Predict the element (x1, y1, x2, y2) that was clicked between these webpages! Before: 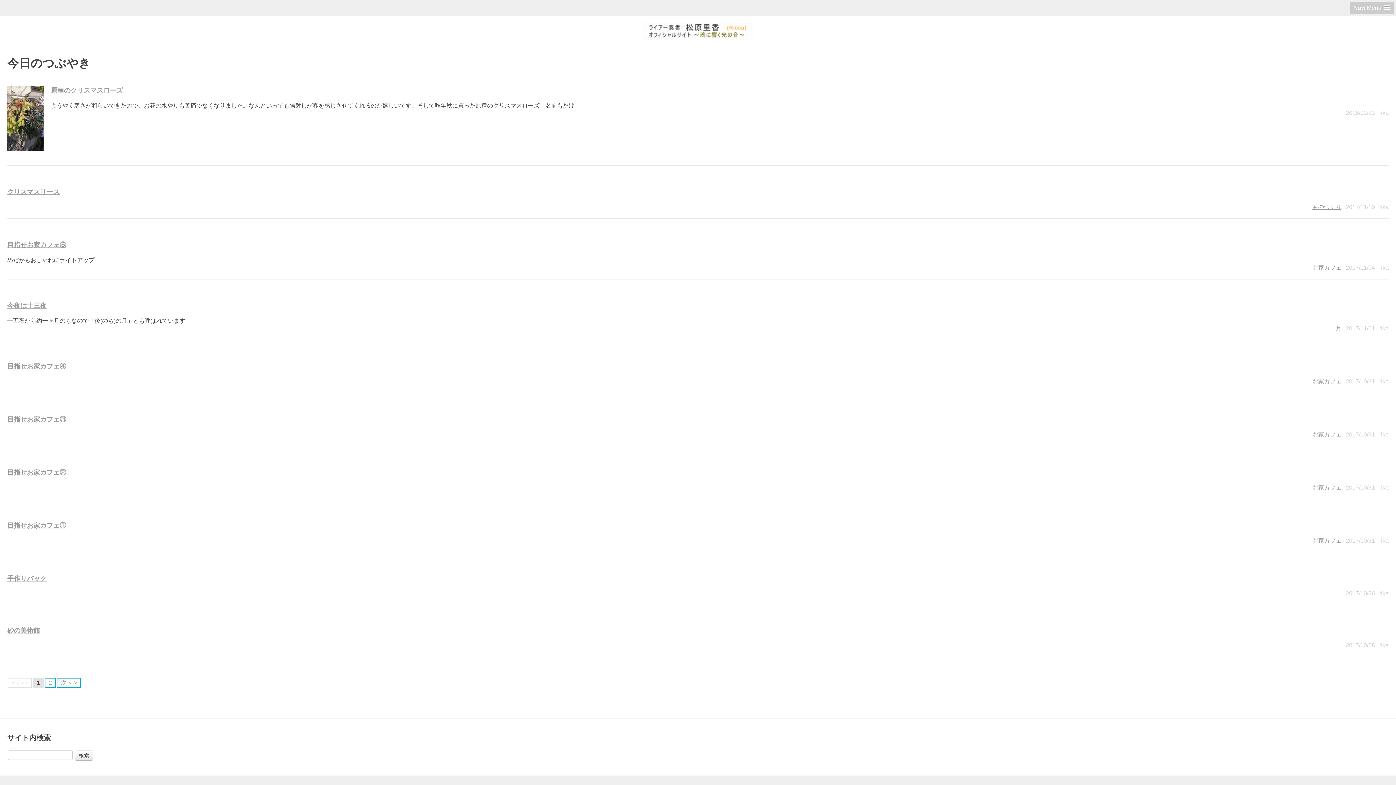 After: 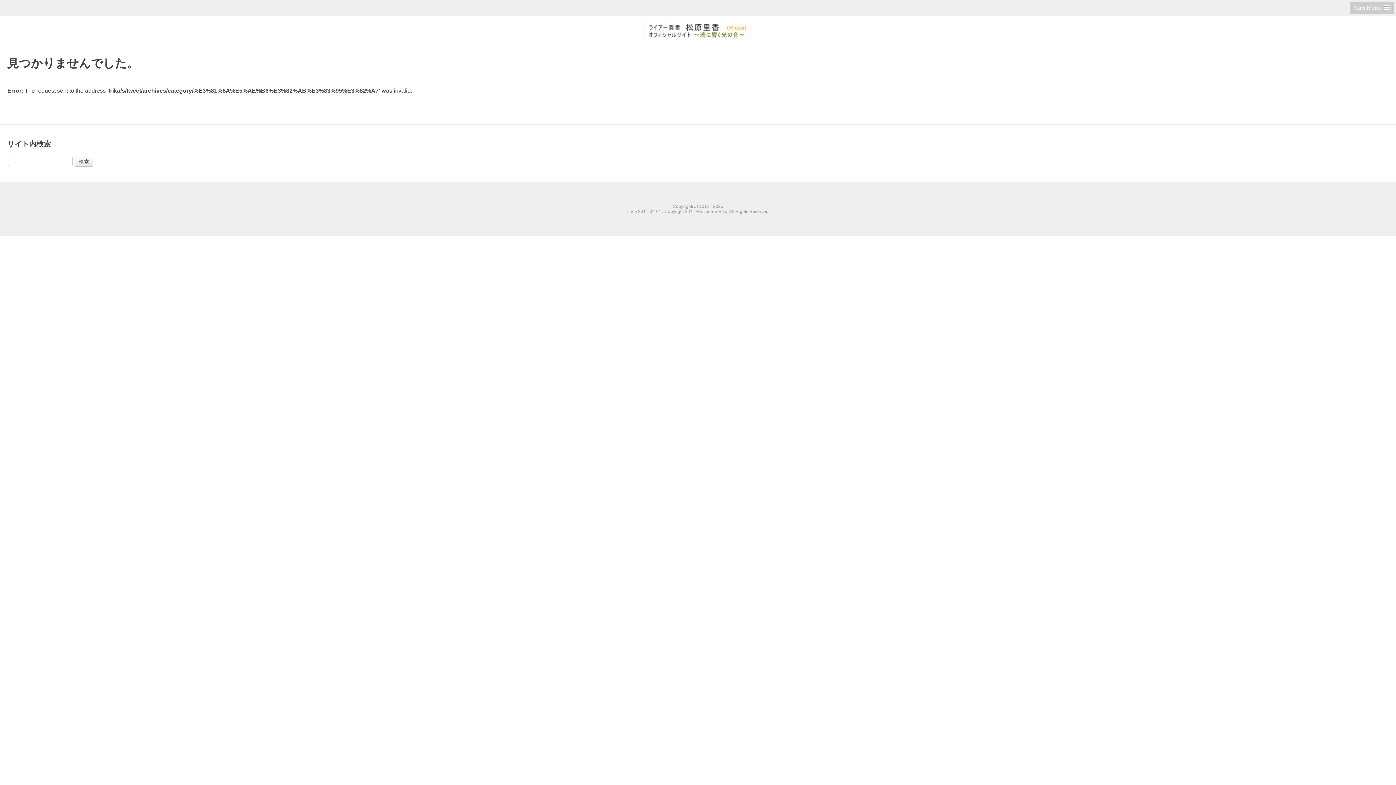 Action: label: お家カフェ bbox: (1312, 537, 1341, 544)